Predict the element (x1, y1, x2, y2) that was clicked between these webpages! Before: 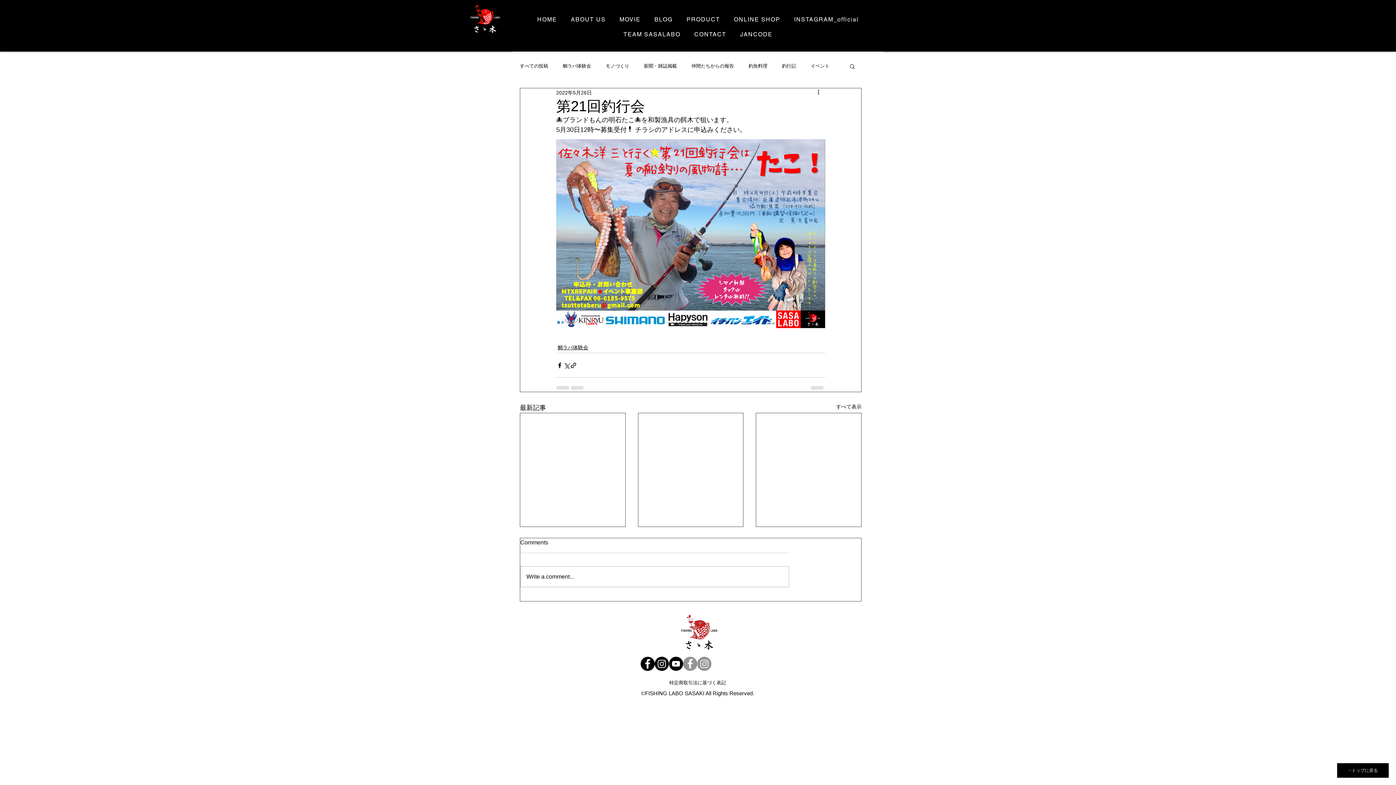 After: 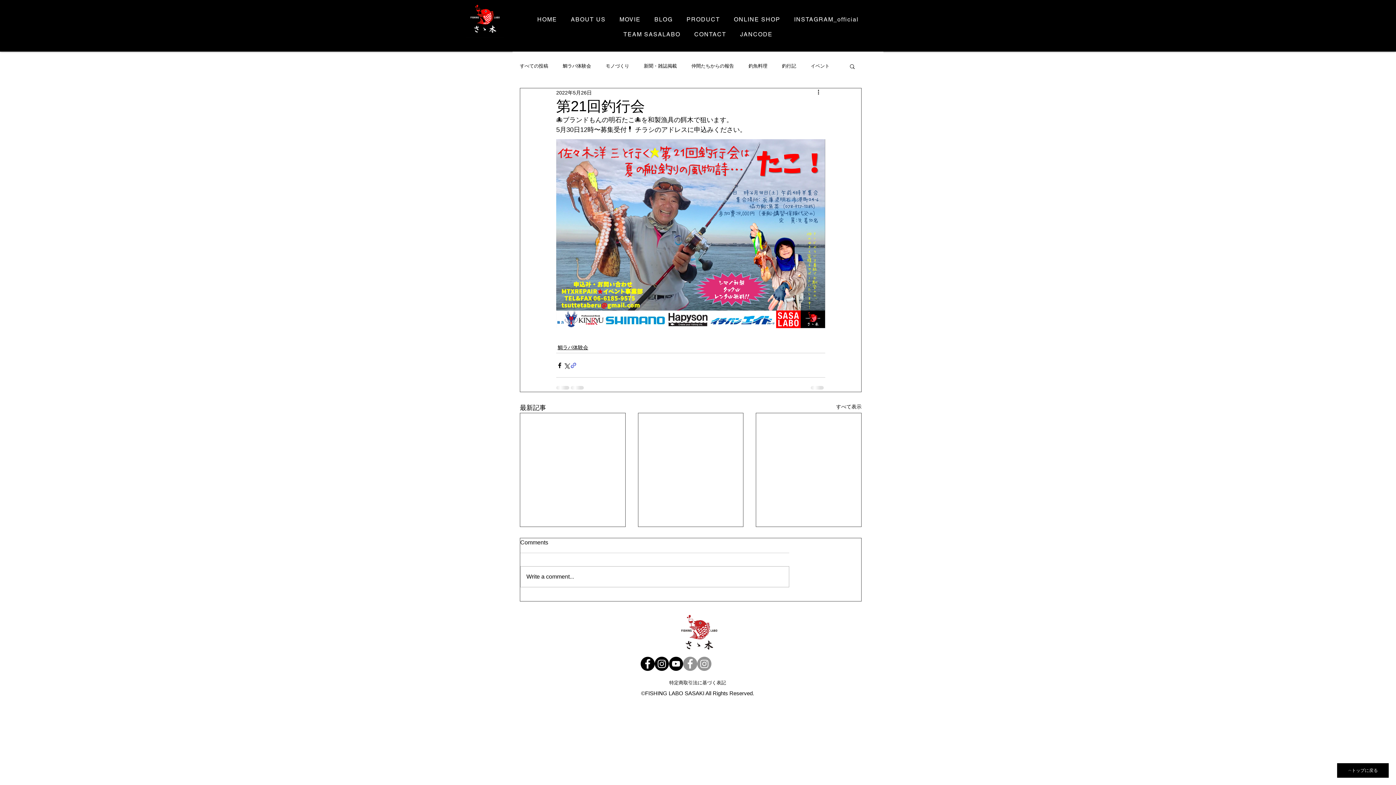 Action: label: リンクでシェア bbox: (570, 362, 577, 368)